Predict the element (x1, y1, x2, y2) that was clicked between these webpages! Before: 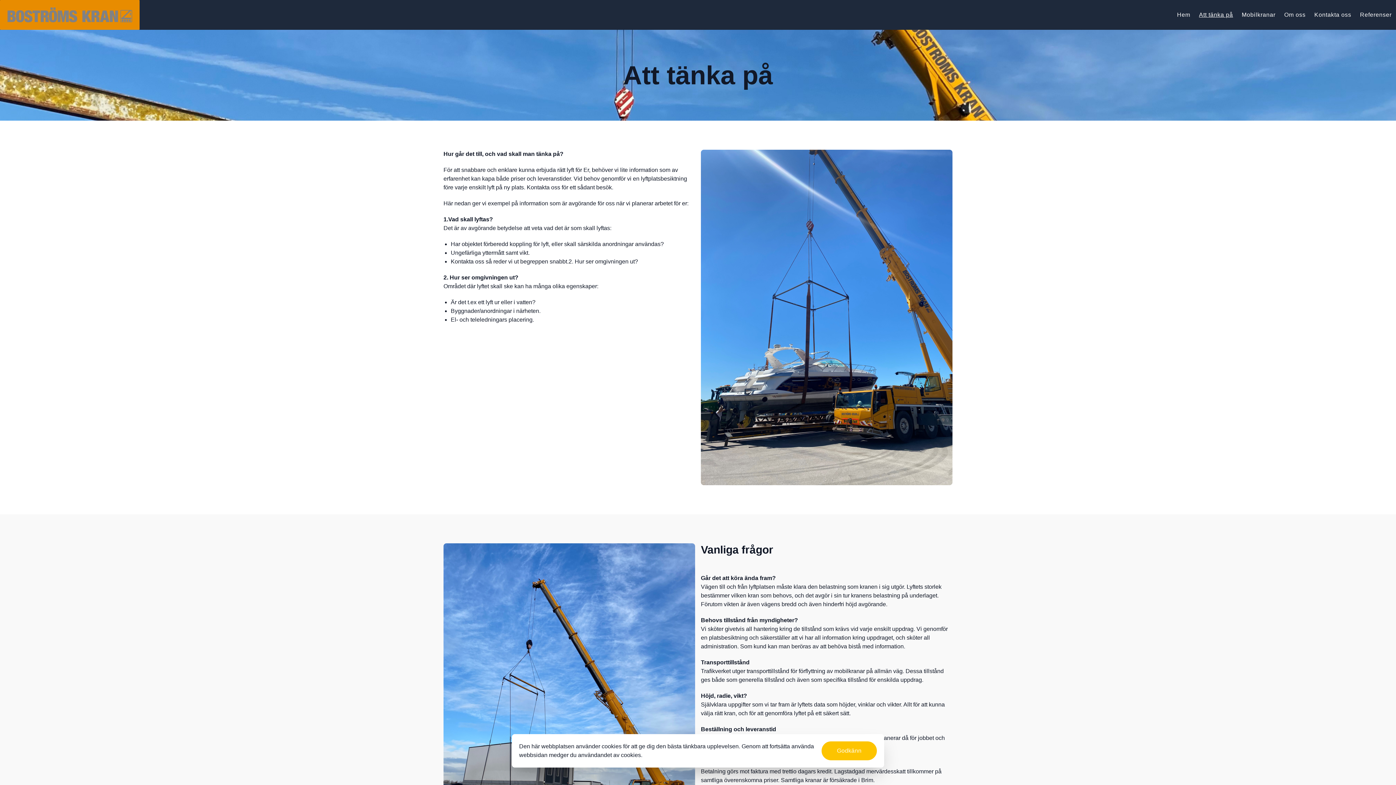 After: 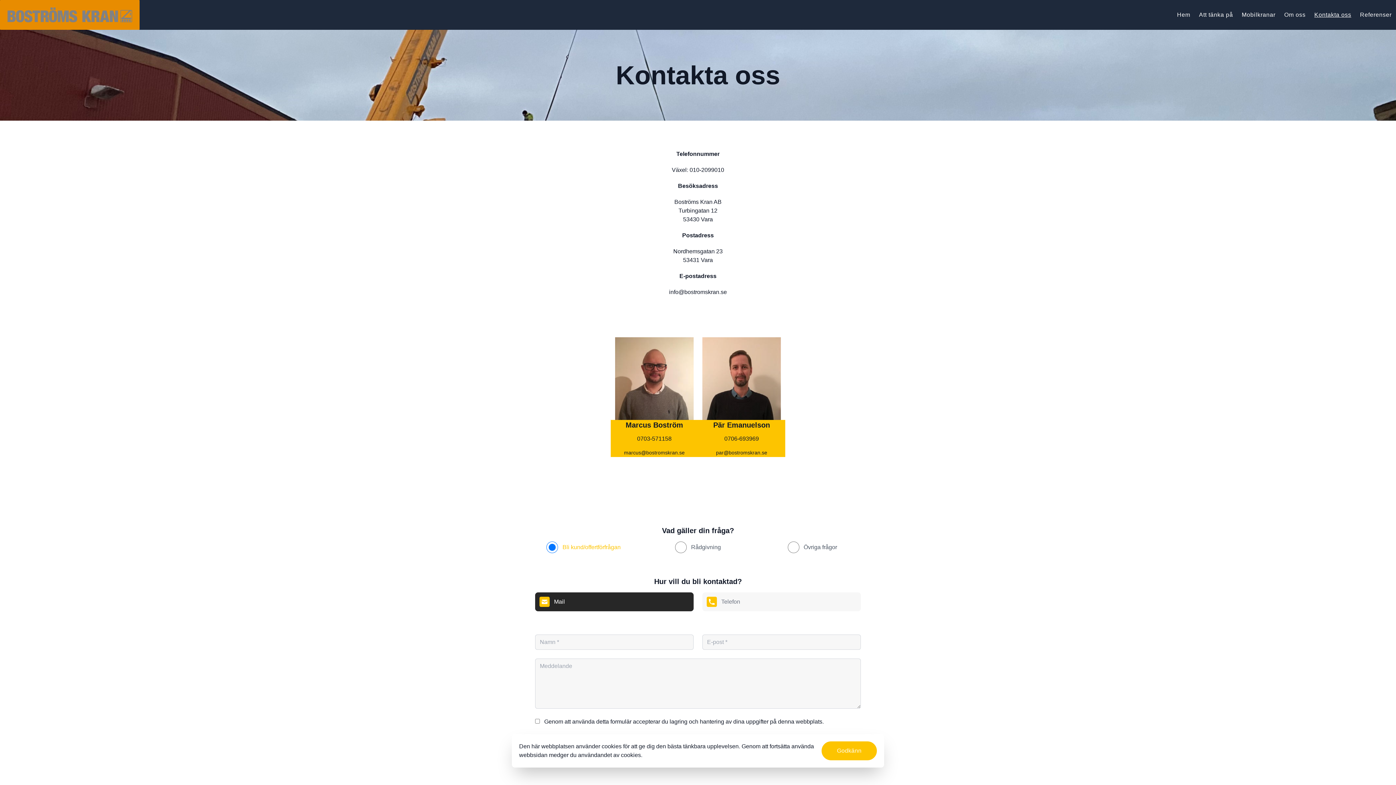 Action: bbox: (1310, 7, 1356, 22) label: Kontakta oss